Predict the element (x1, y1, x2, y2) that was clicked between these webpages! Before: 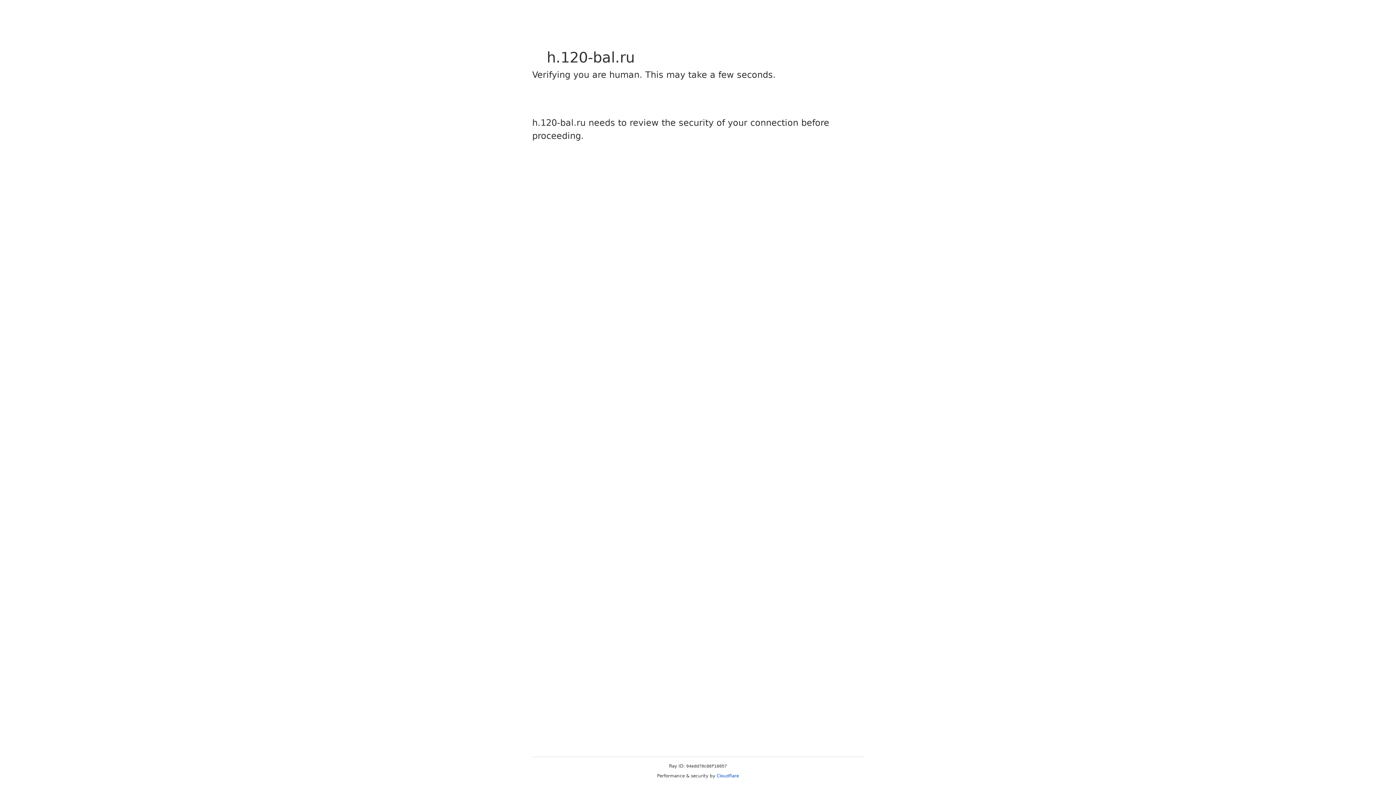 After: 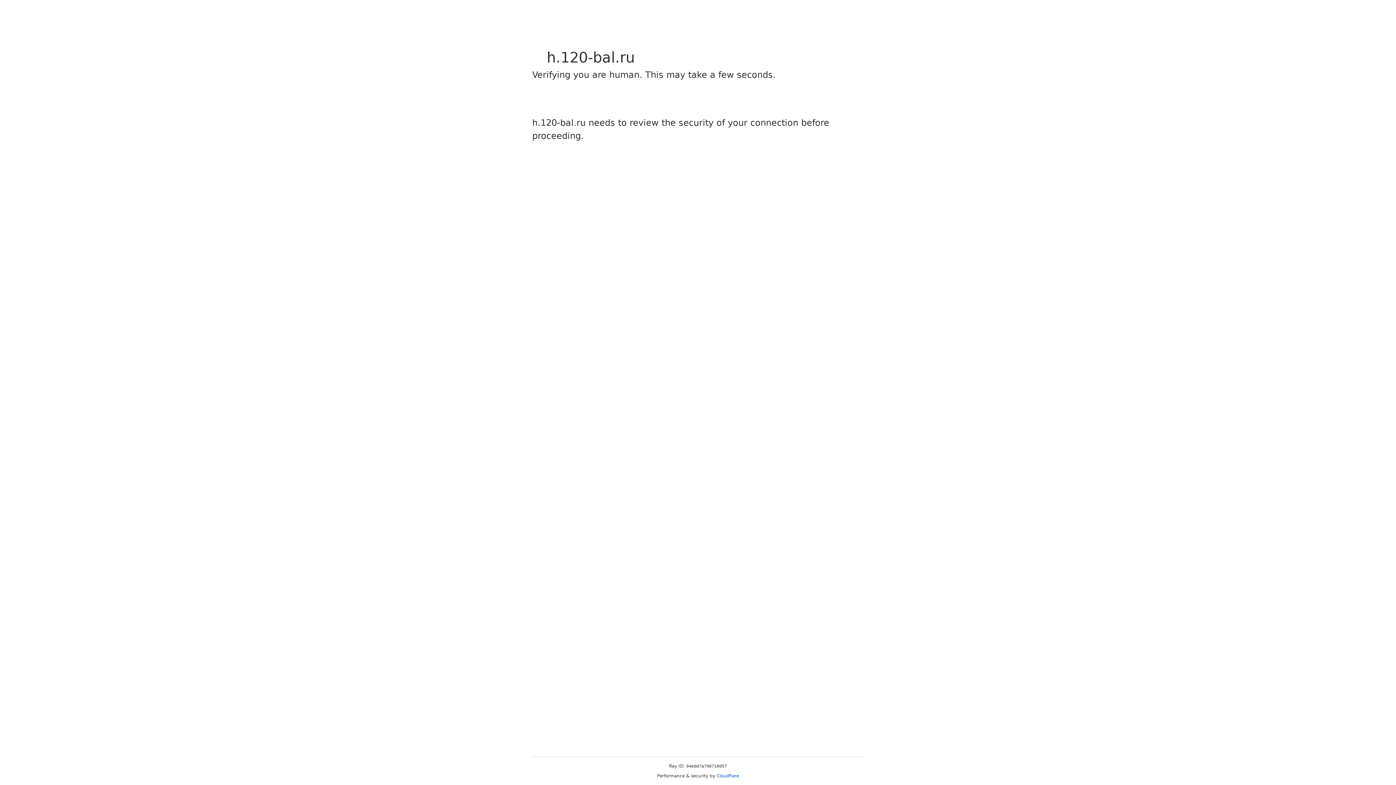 Action: label: Cloudflare bbox: (716, 773, 739, 778)